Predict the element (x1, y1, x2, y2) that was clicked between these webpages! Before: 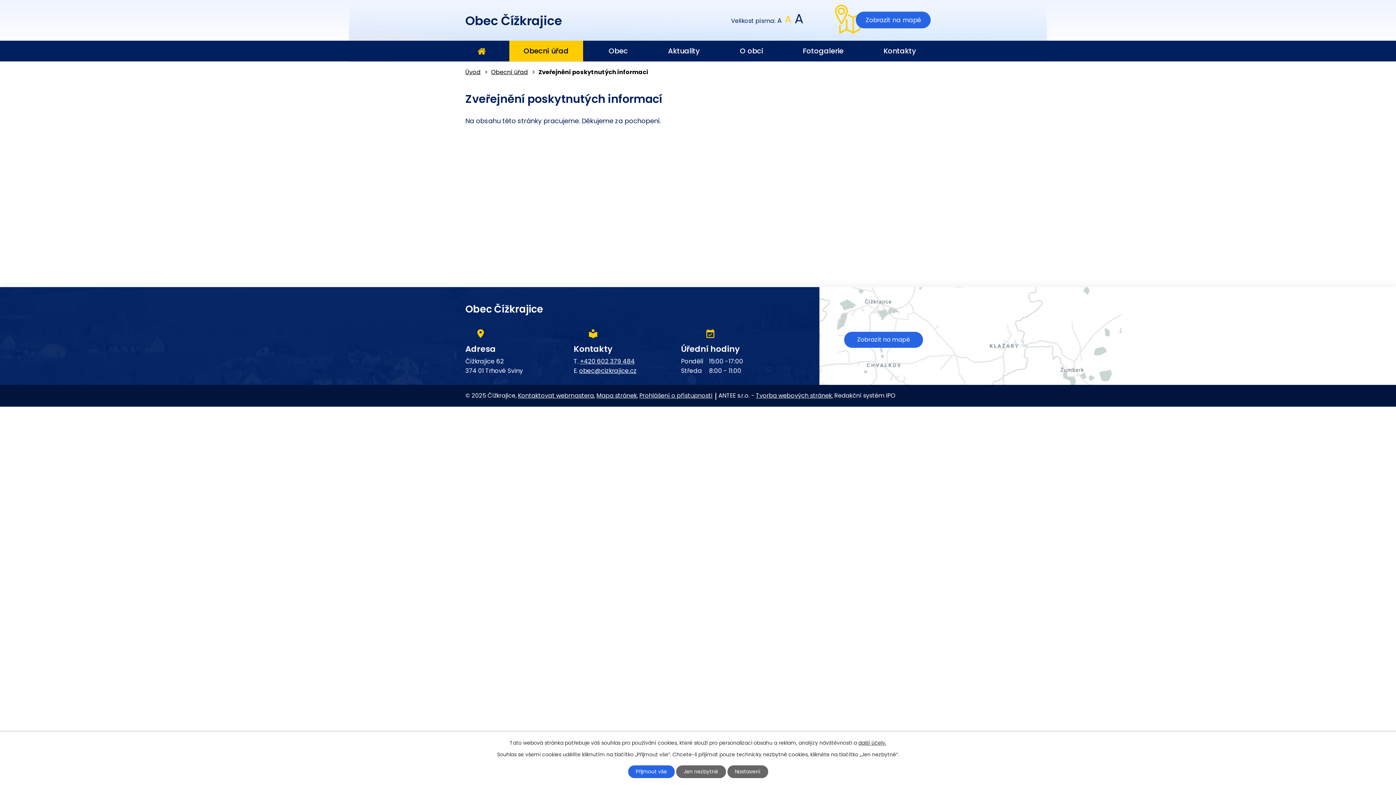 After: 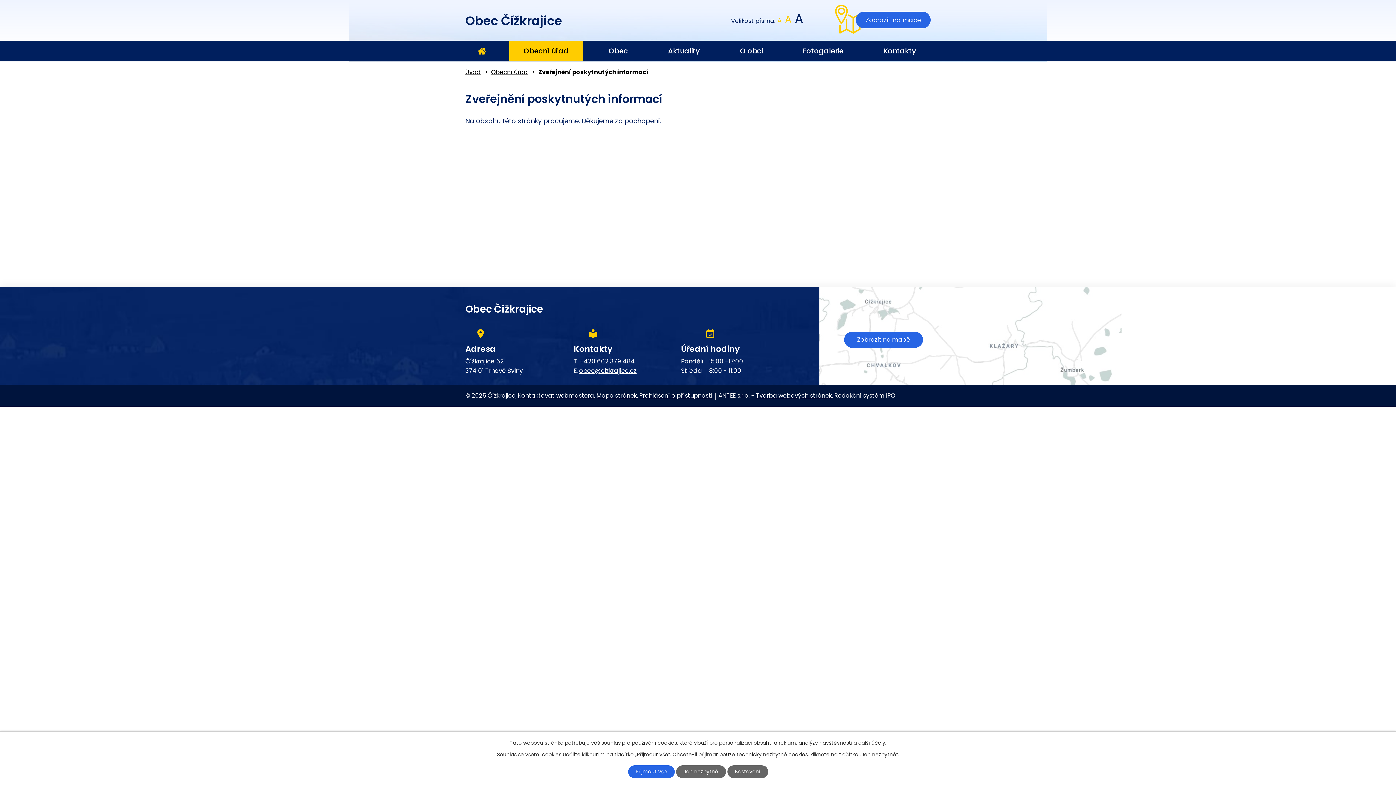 Action: label: Menší bbox: (775, 16, 783, 24)